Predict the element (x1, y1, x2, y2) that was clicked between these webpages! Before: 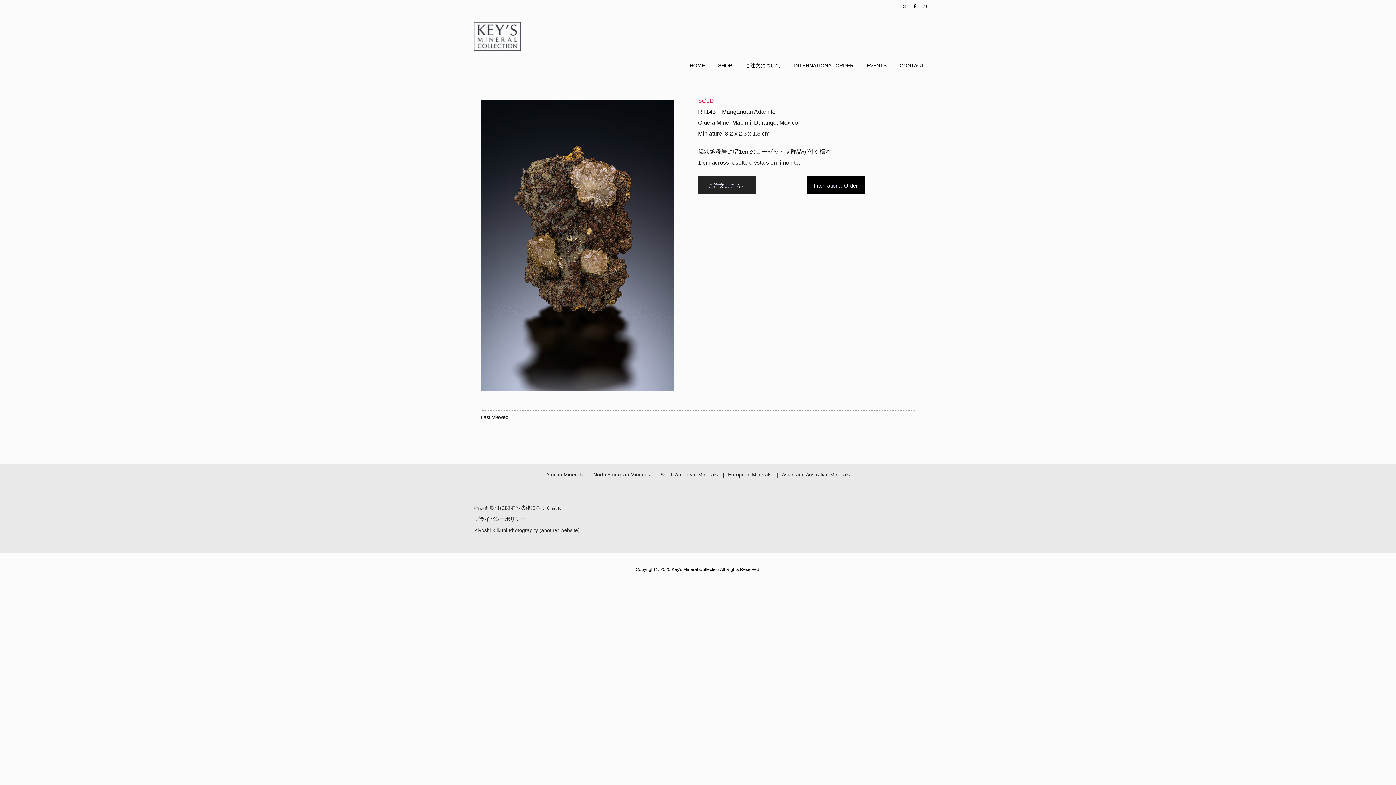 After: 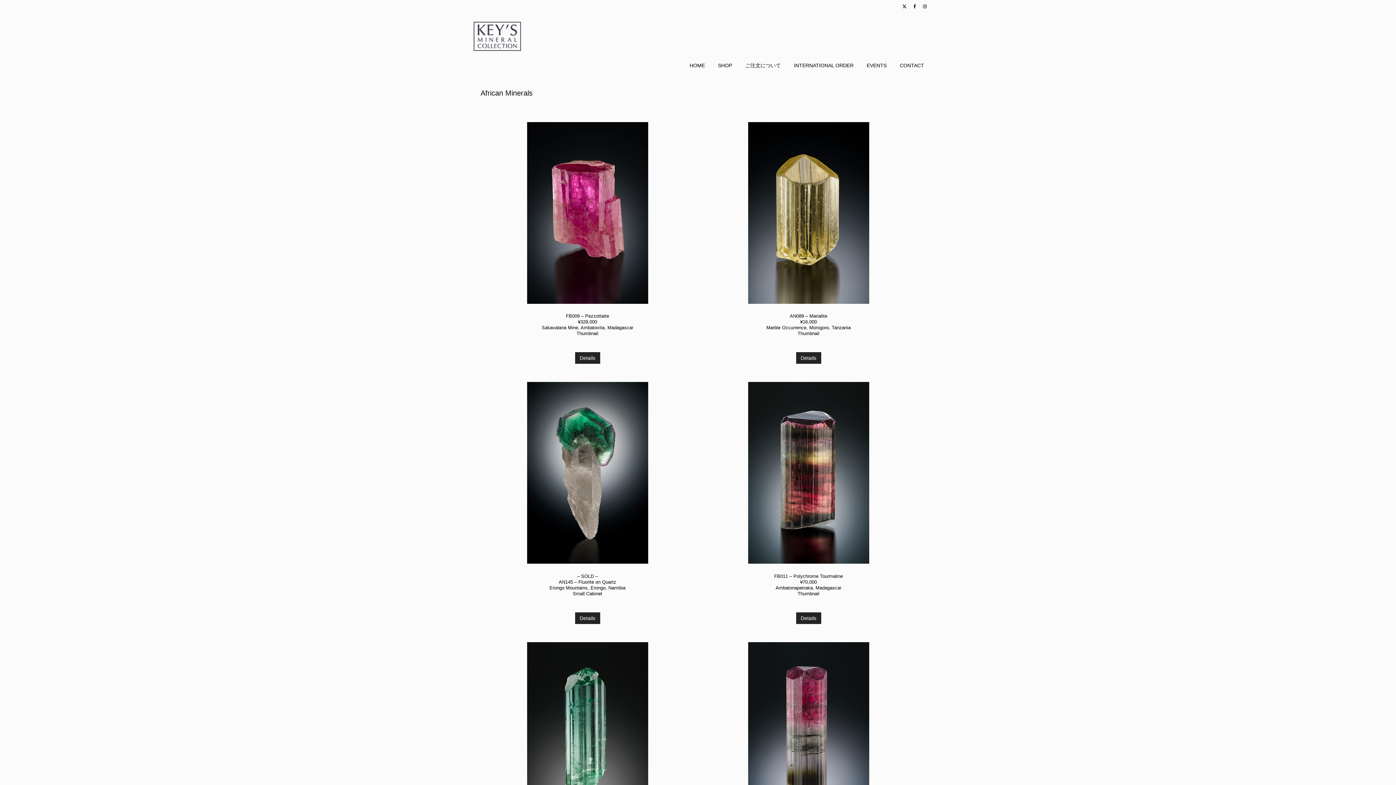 Action: label: African Minerals bbox: (546, 471, 583, 477)